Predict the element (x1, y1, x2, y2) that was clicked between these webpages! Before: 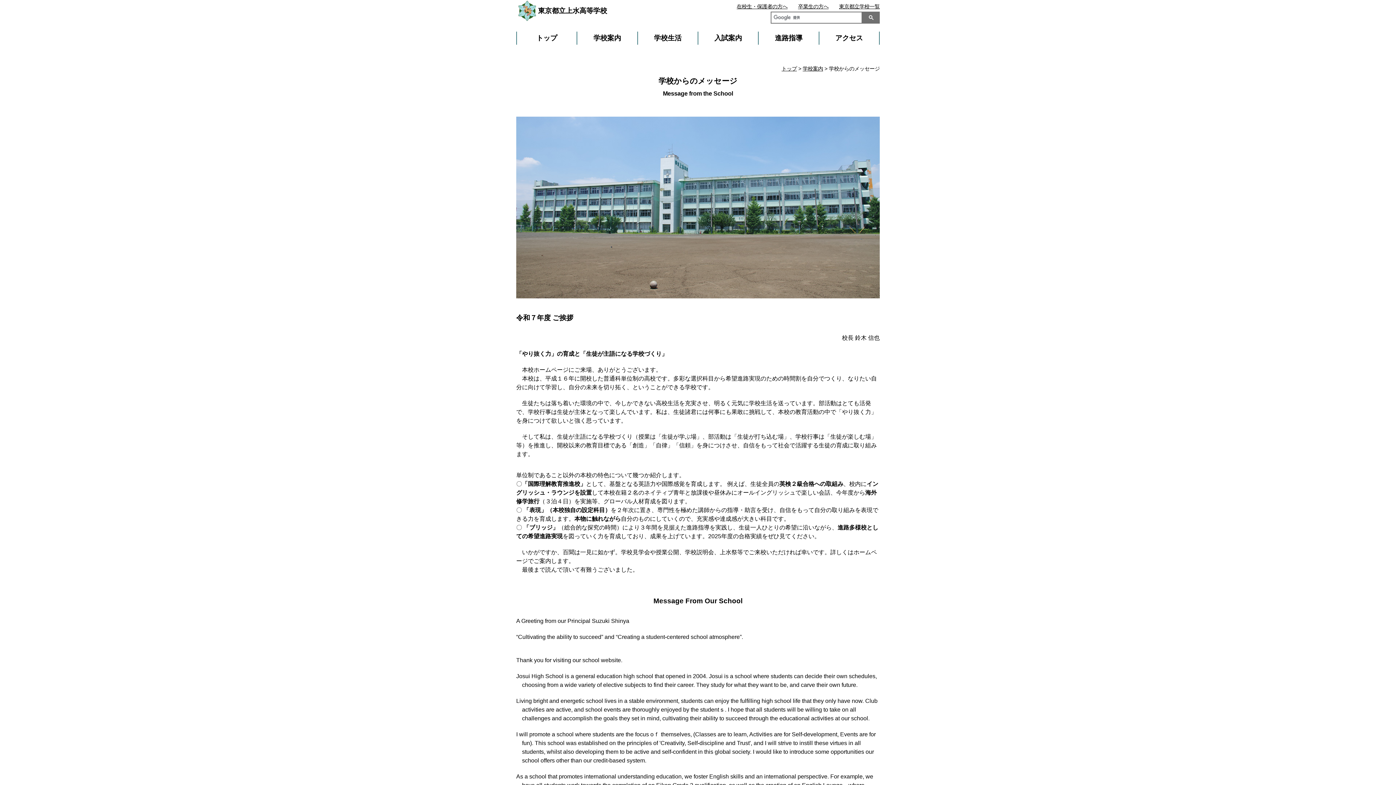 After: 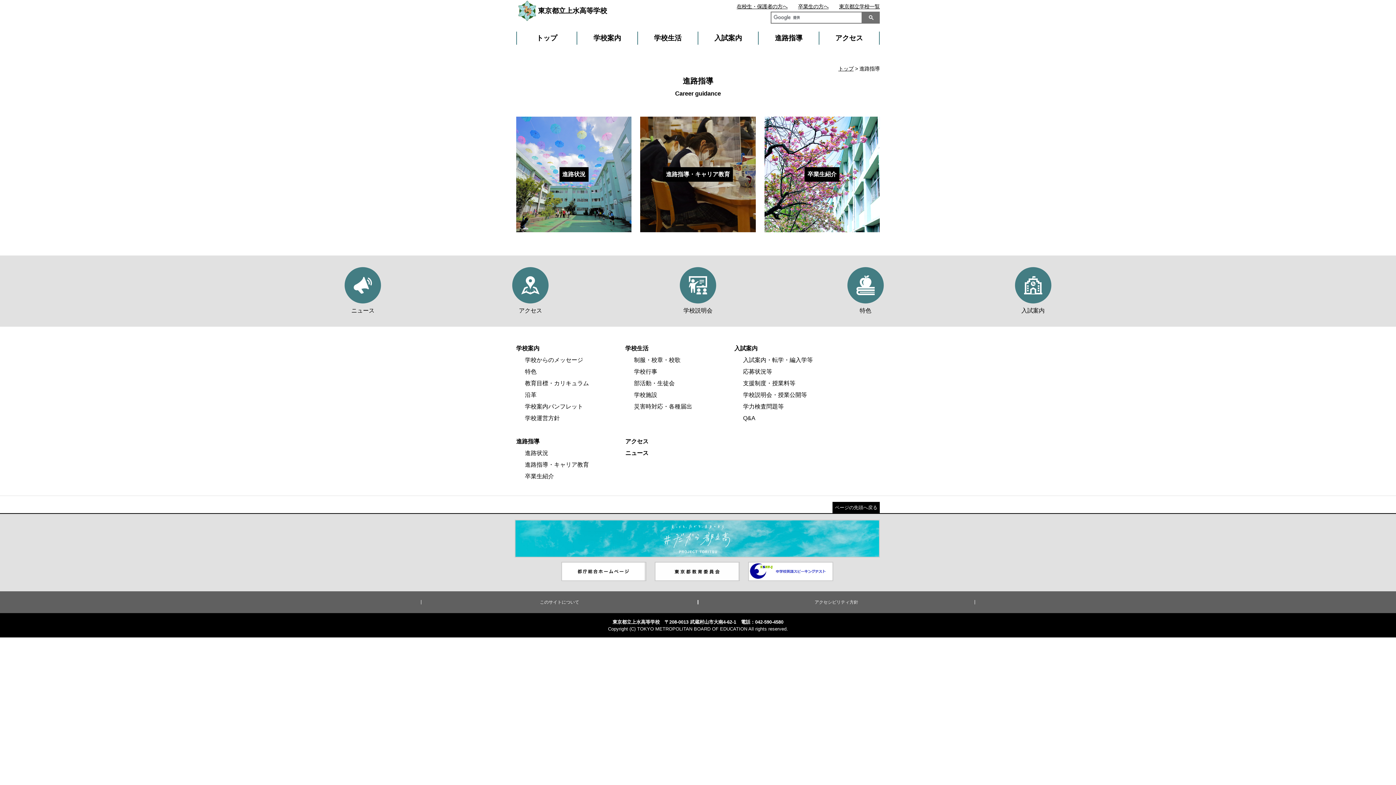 Action: label: 進路指導 bbox: (759, 33, 818, 43)